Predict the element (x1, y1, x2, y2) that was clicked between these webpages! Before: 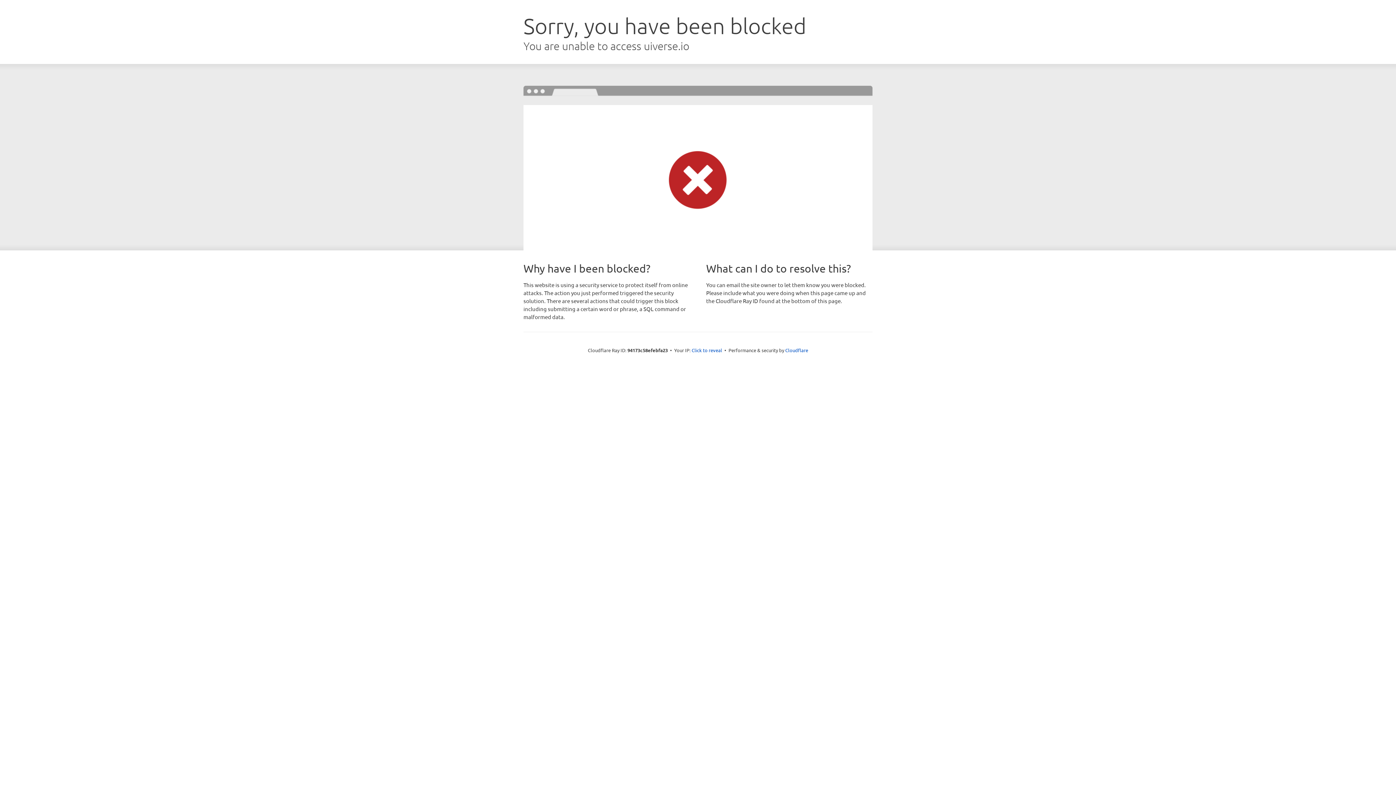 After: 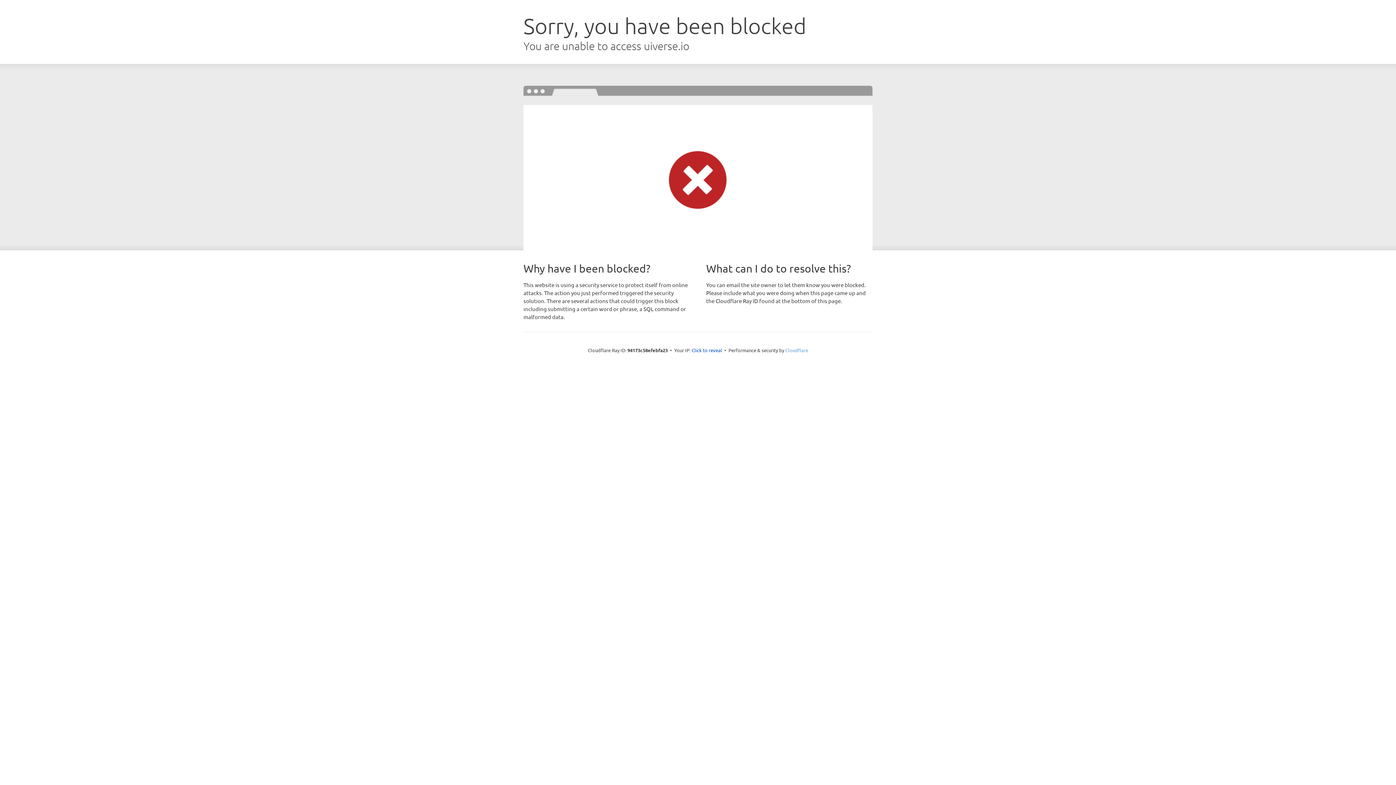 Action: bbox: (785, 347, 808, 353) label: Cloudflare